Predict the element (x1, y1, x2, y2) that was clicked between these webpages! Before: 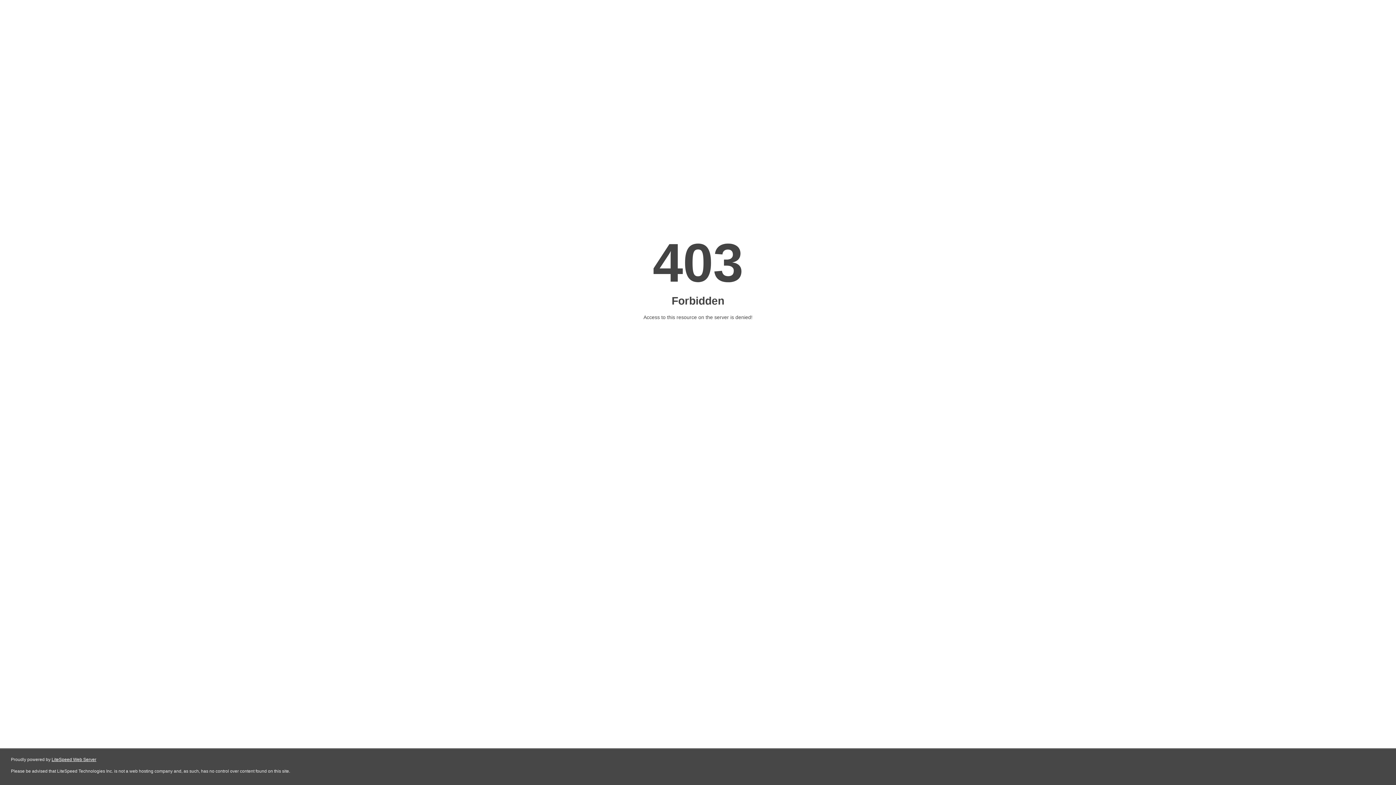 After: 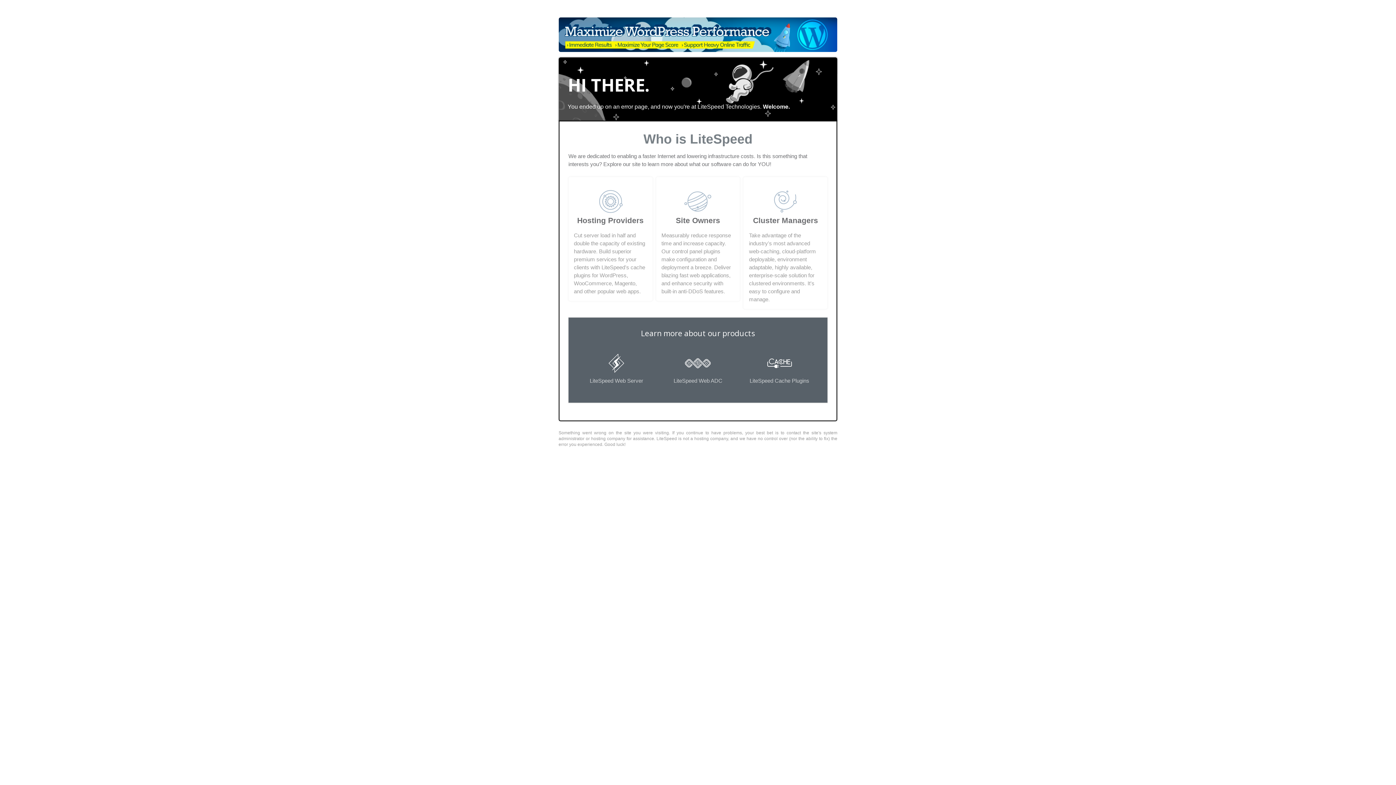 Action: label: LiteSpeed Web Server bbox: (51, 757, 96, 762)